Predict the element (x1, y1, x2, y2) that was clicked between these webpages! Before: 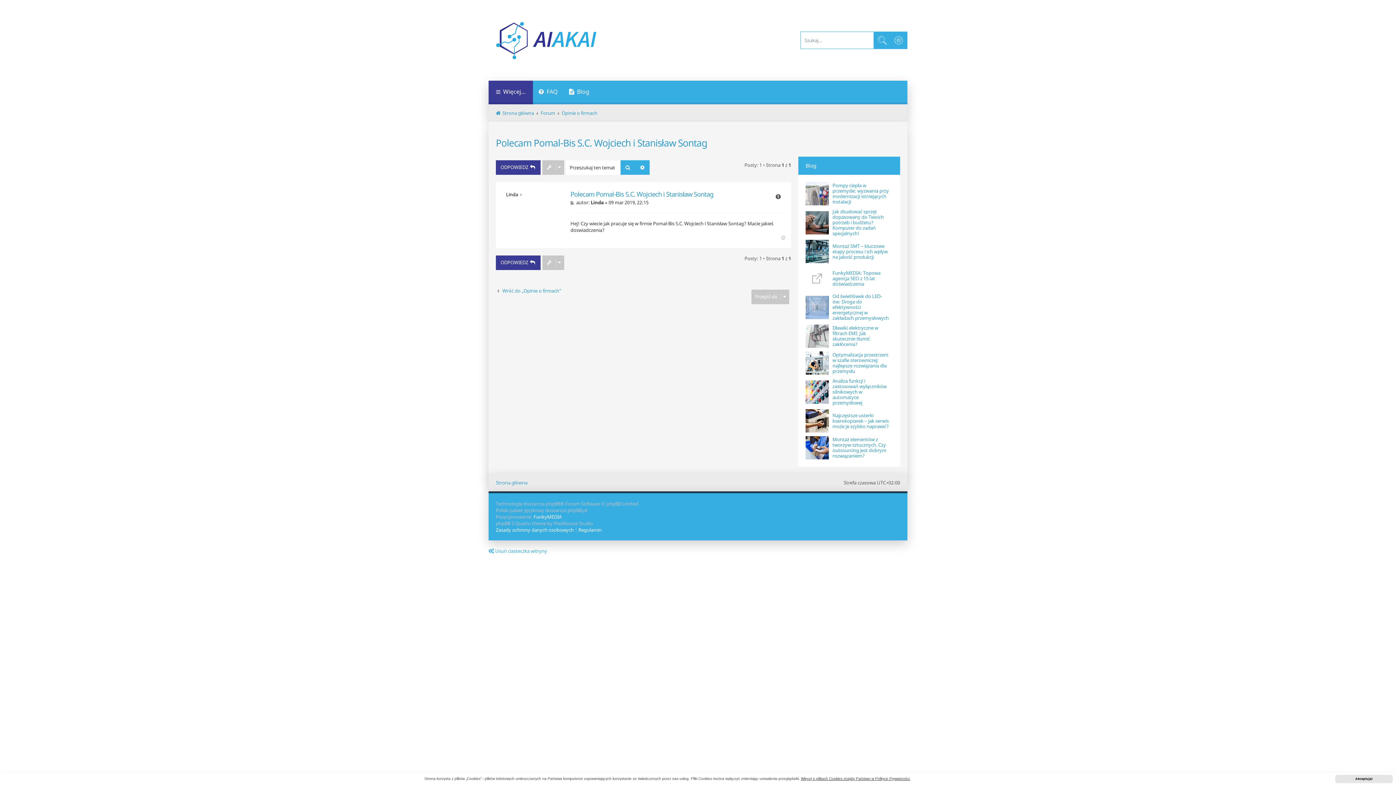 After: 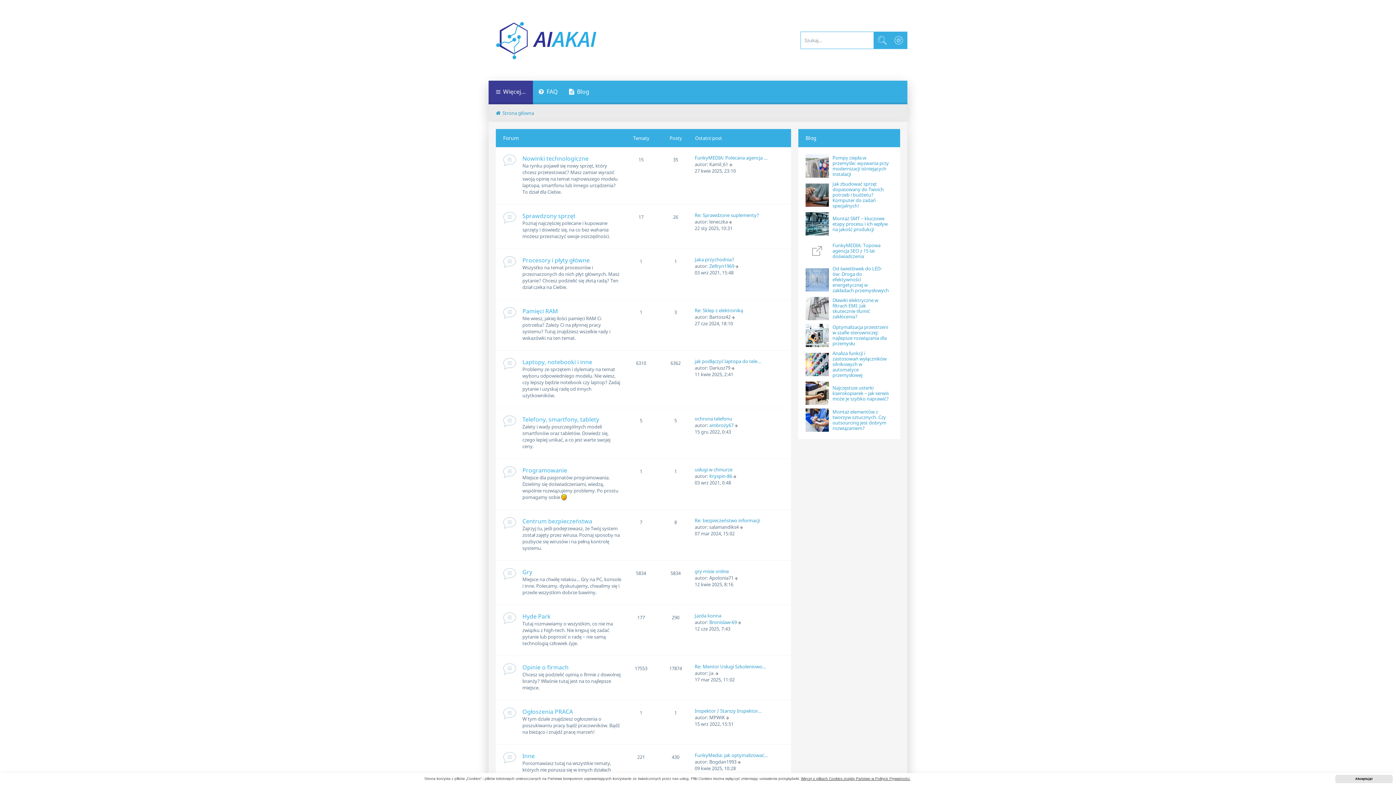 Action: label: Forum bbox: (540, 109, 555, 116)